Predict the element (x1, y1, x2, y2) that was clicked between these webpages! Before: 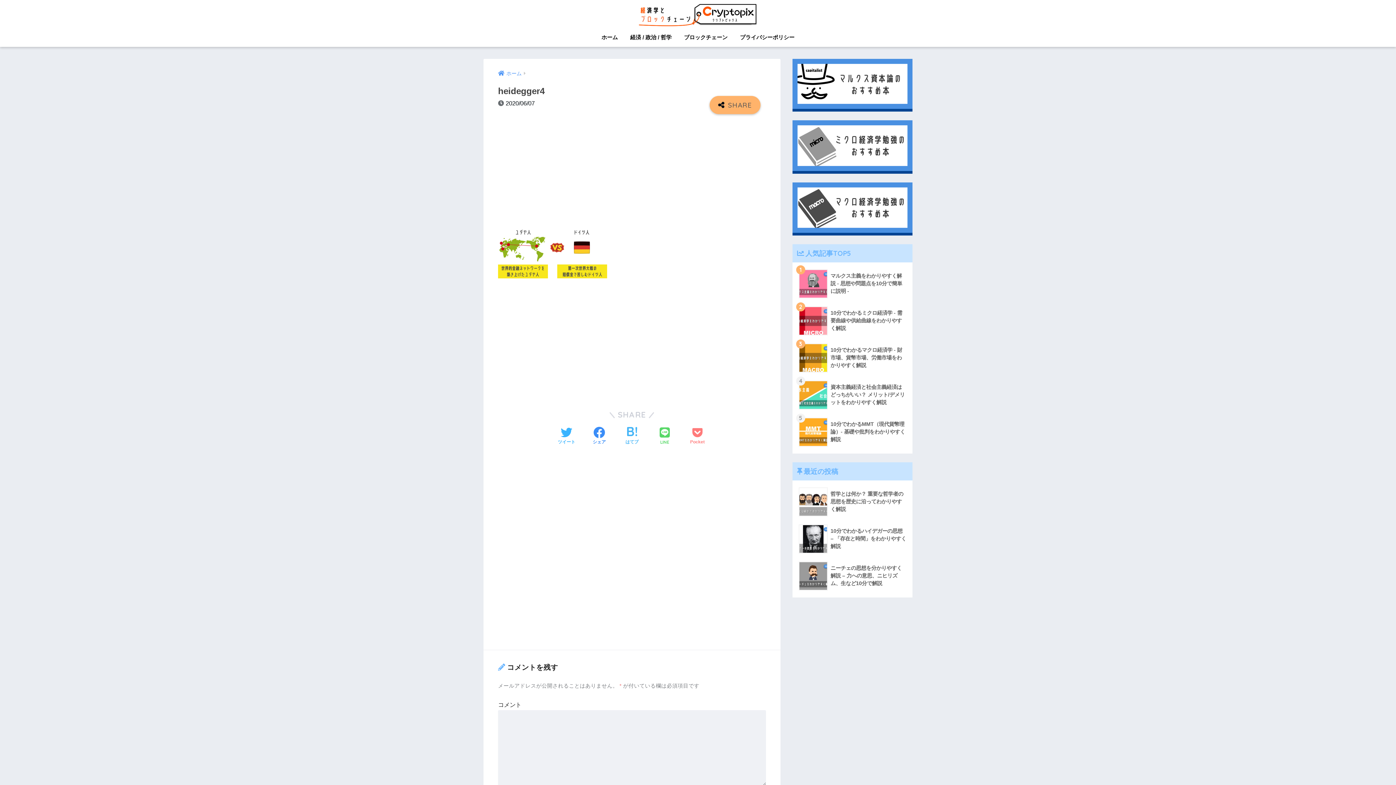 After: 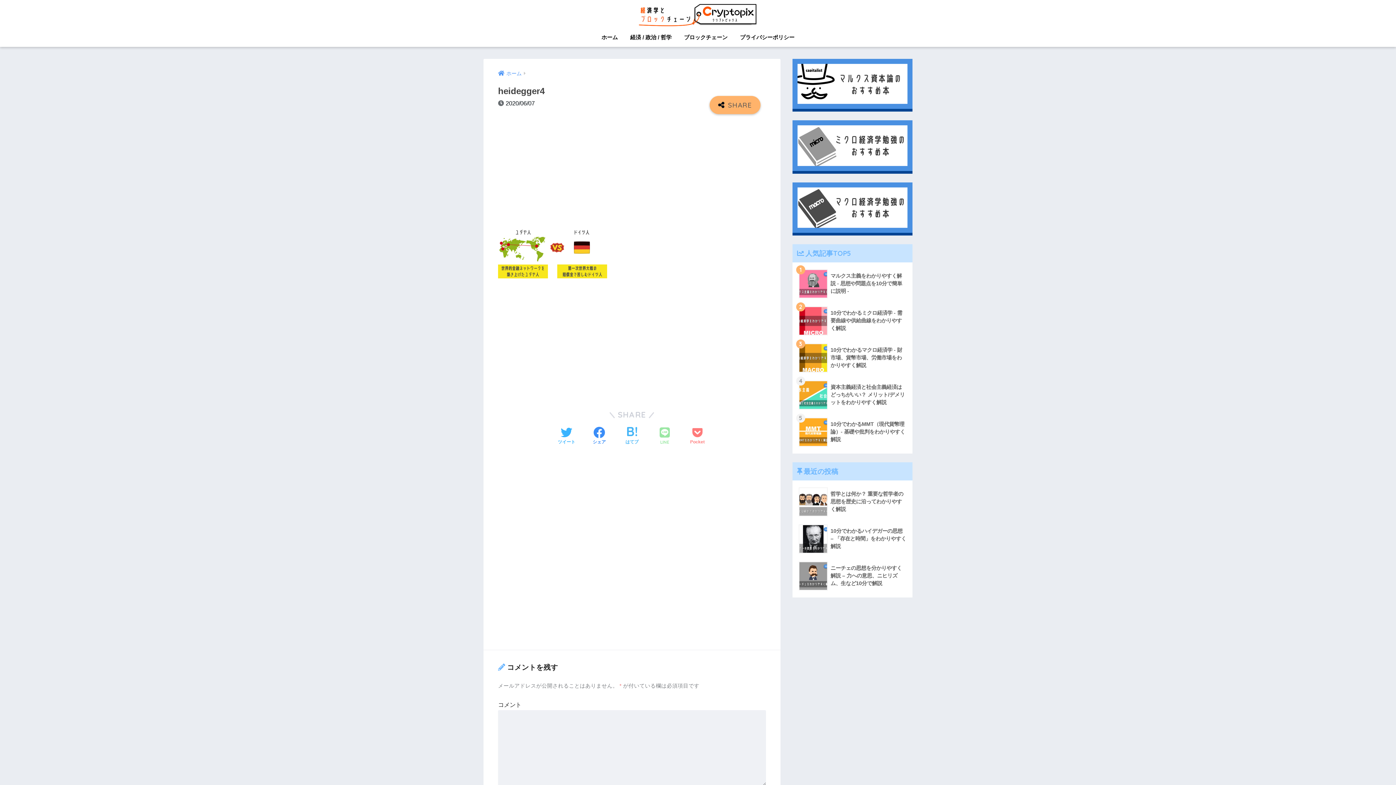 Action: label: LINE bbox: (659, 426, 669, 446)